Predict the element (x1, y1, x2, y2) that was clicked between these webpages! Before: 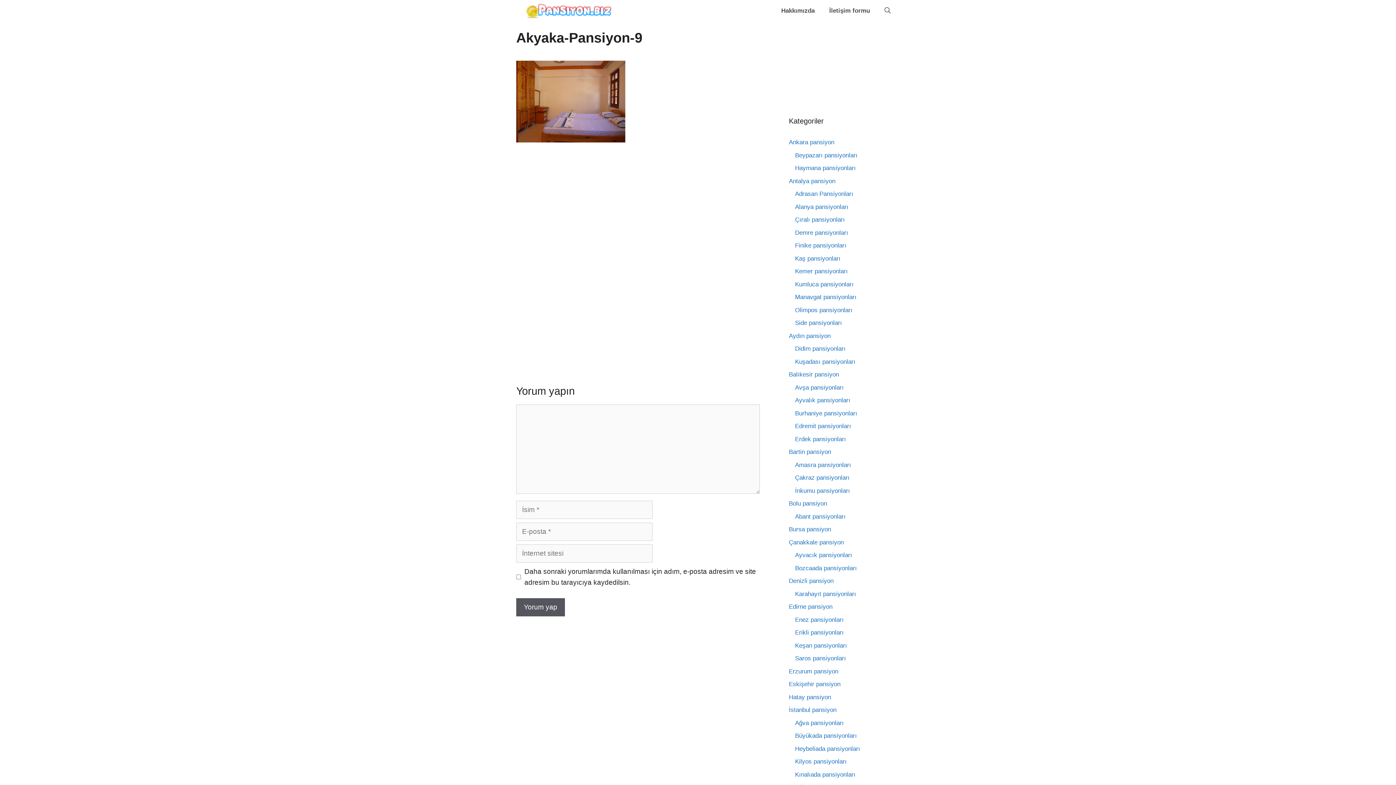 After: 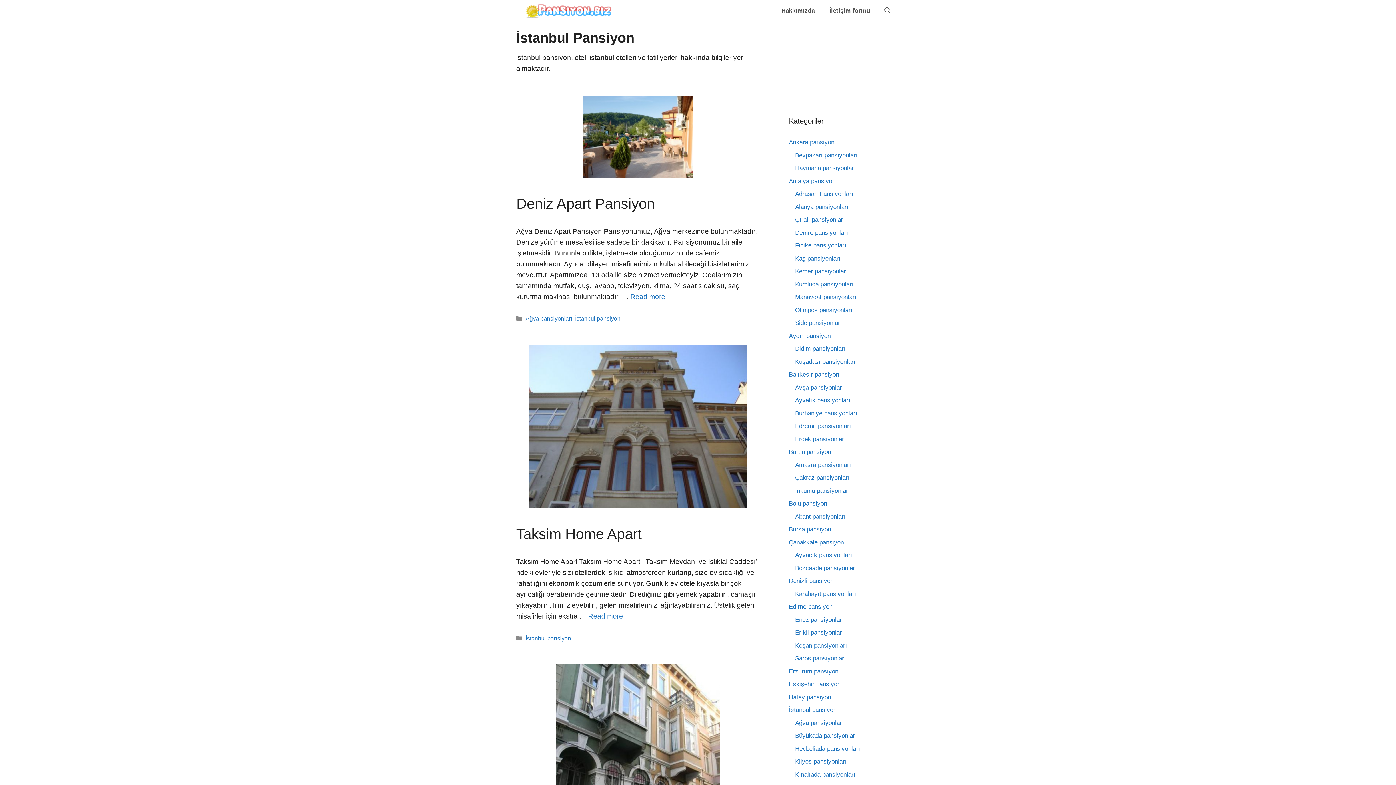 Action: label: İstanbul pansiyon bbox: (789, 706, 836, 713)